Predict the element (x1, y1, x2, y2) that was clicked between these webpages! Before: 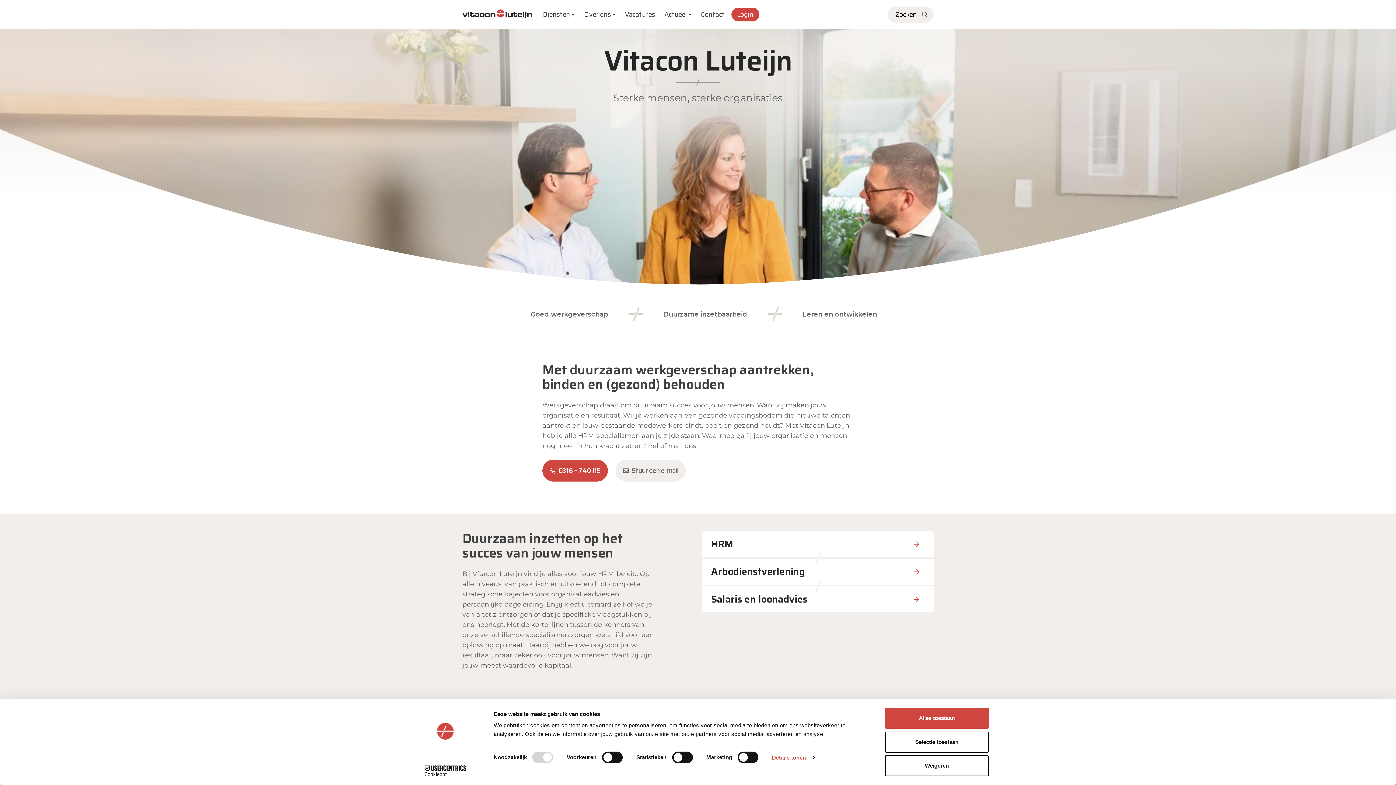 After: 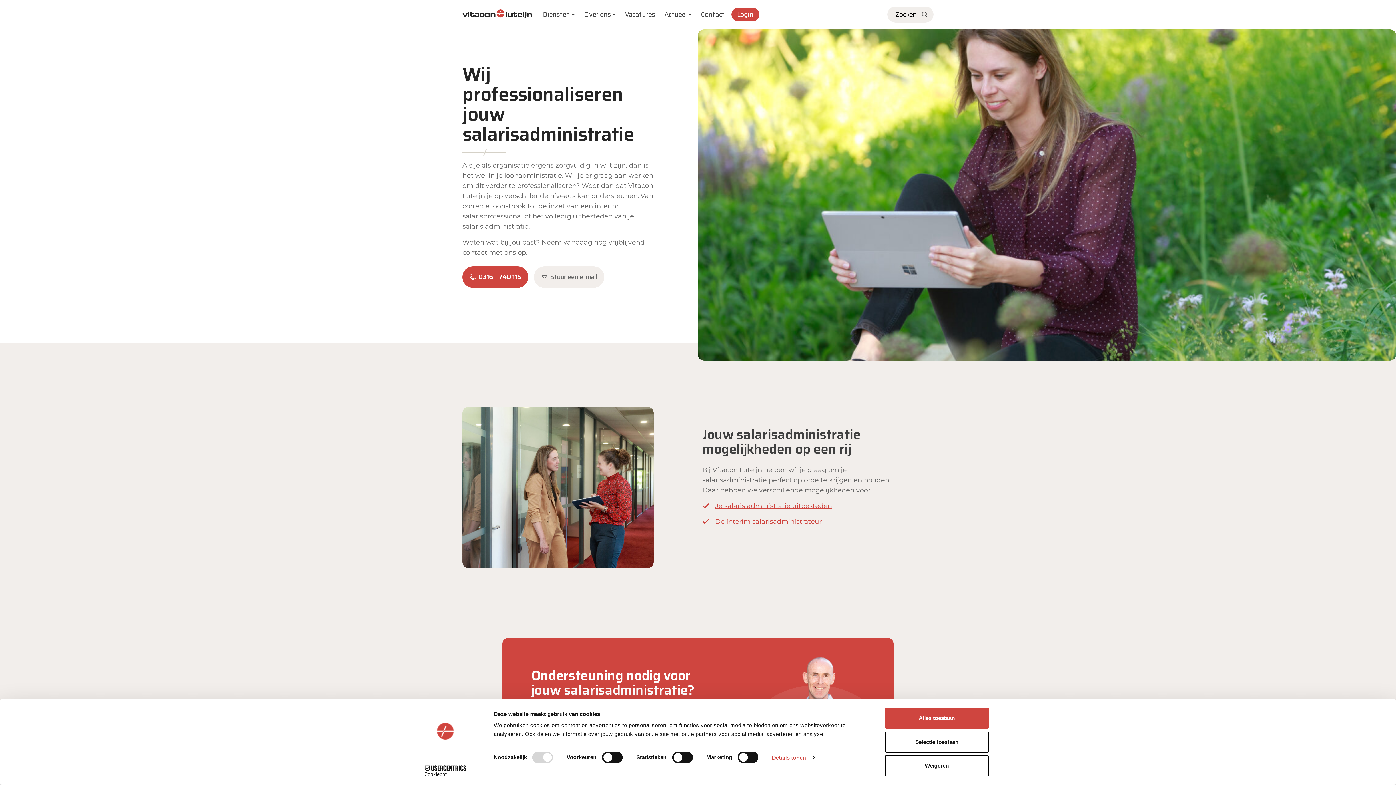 Action: bbox: (702, 586, 933, 614) label: Salaris en loonadvies